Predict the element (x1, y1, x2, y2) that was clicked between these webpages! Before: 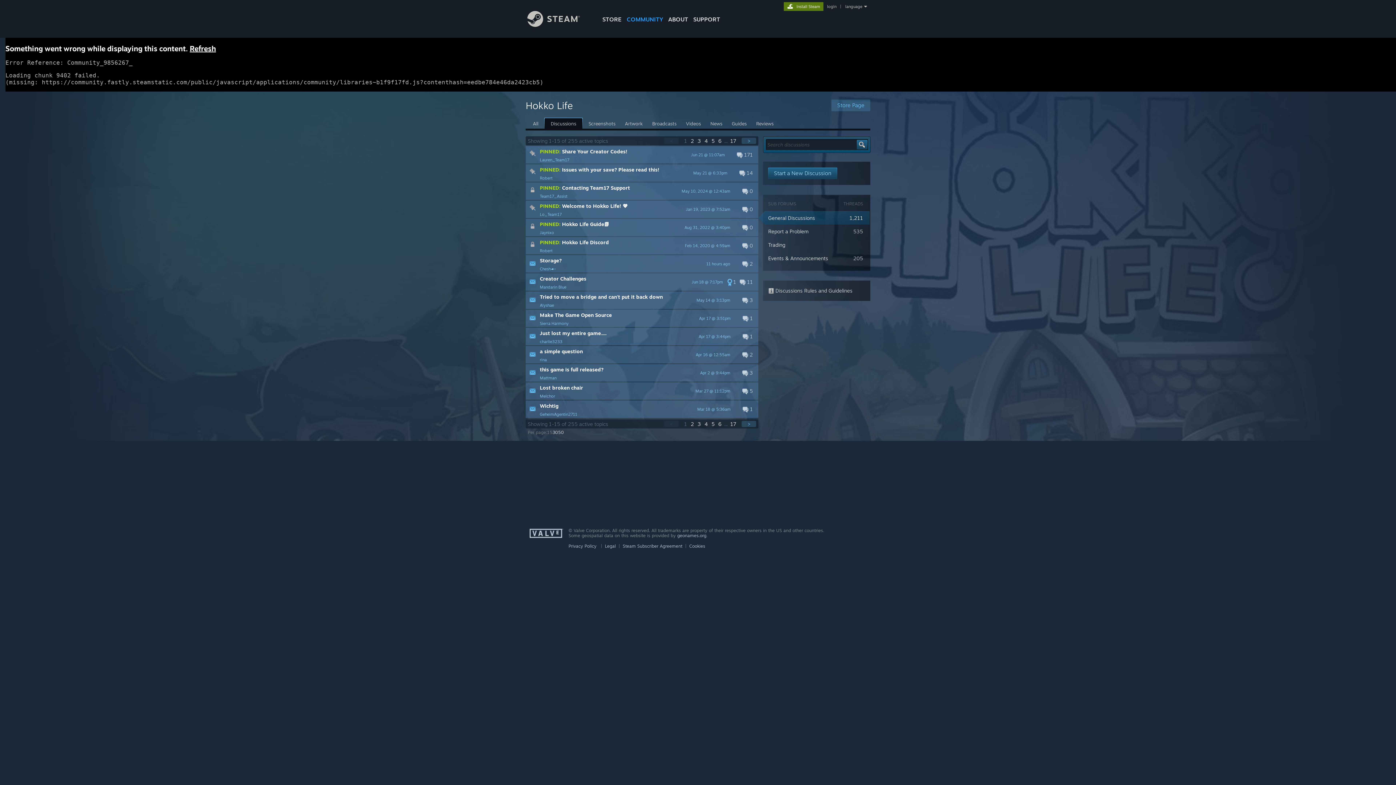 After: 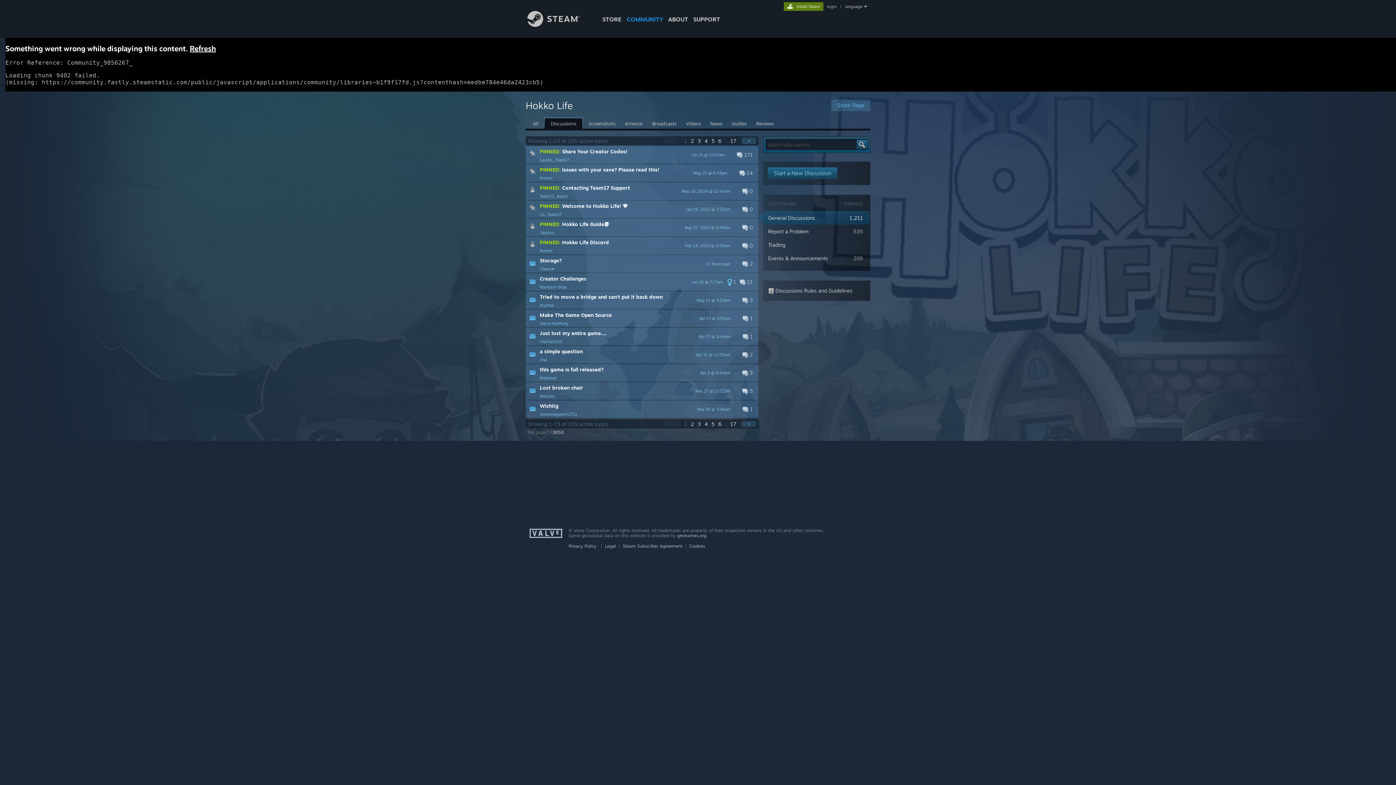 Action: bbox: (664, 137, 678, 144) label: <